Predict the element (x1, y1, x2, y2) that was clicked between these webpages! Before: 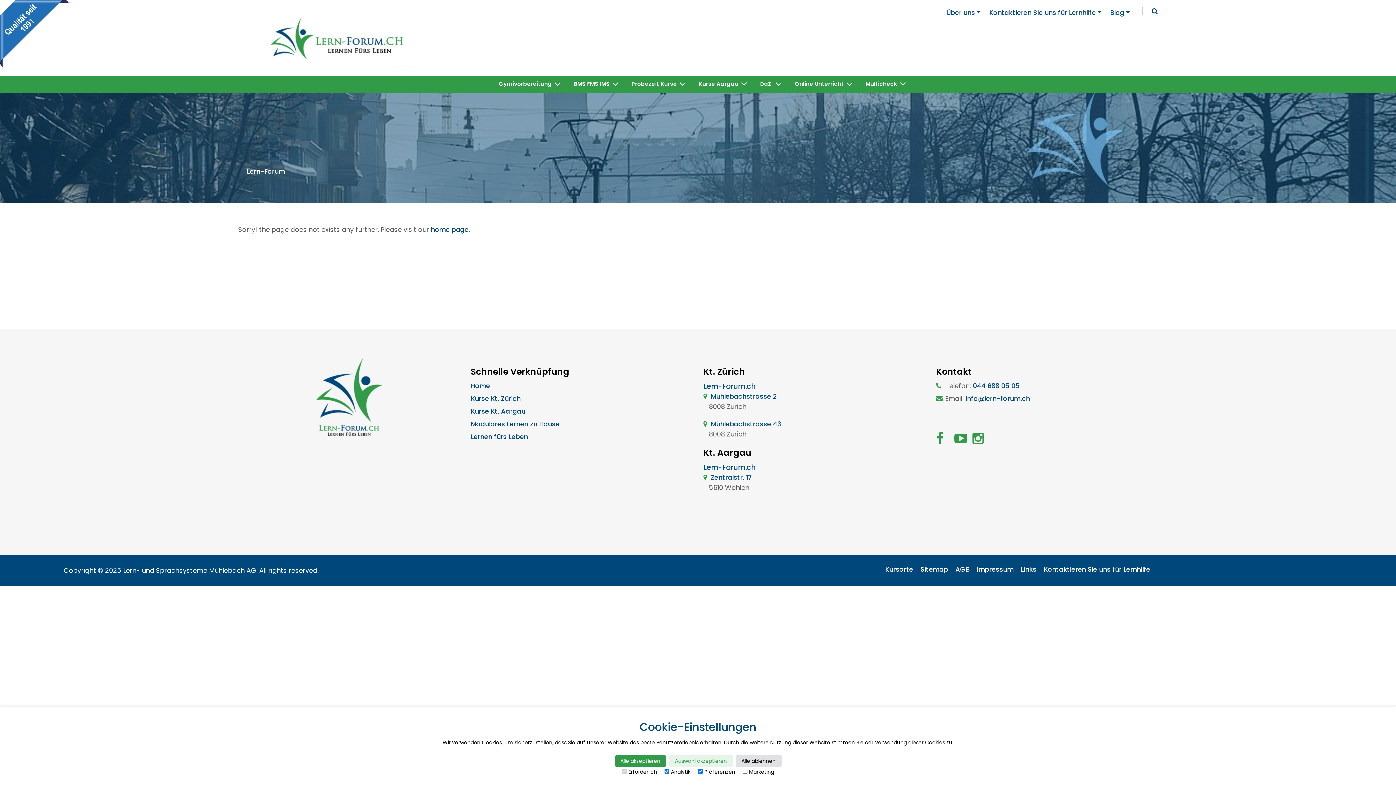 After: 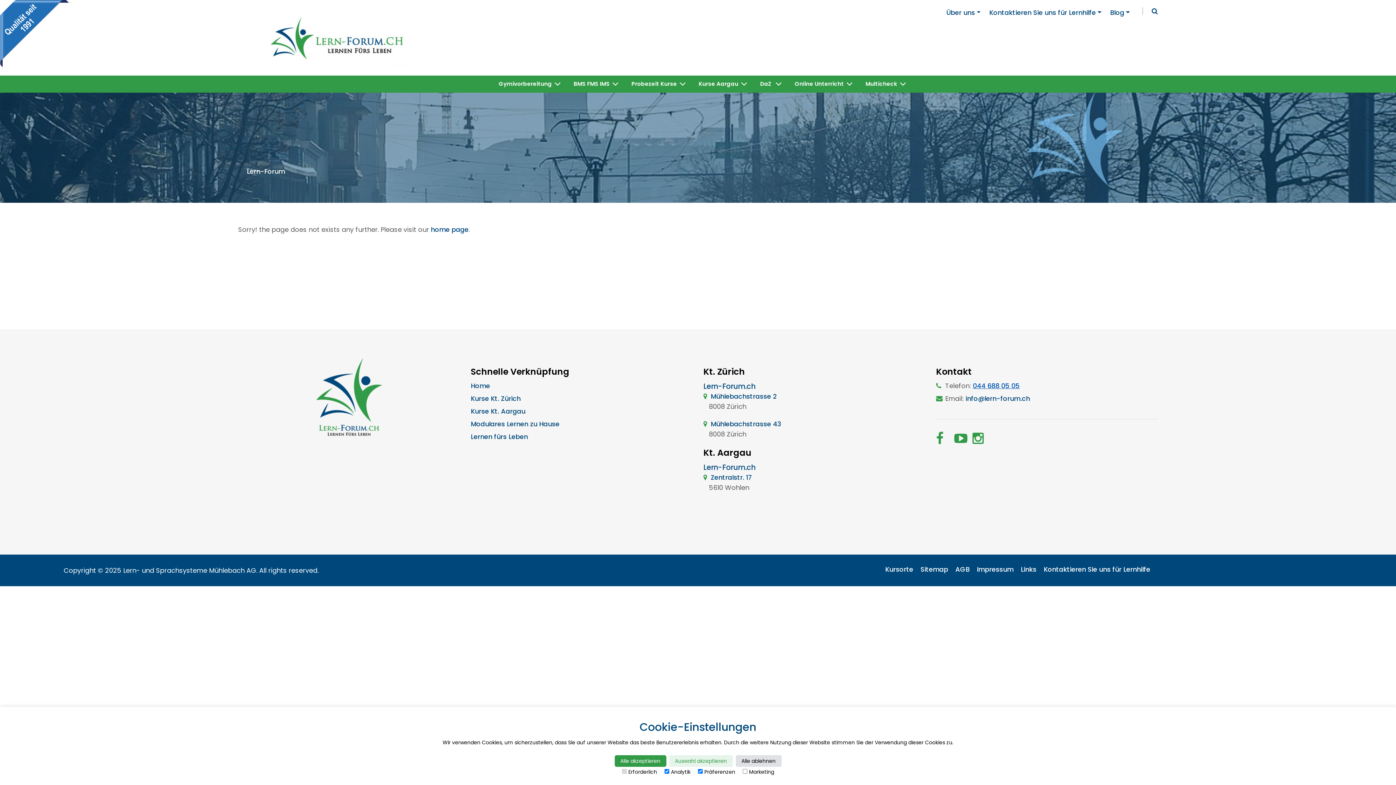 Action: label: 044 688 05 05 bbox: (973, 381, 1020, 390)